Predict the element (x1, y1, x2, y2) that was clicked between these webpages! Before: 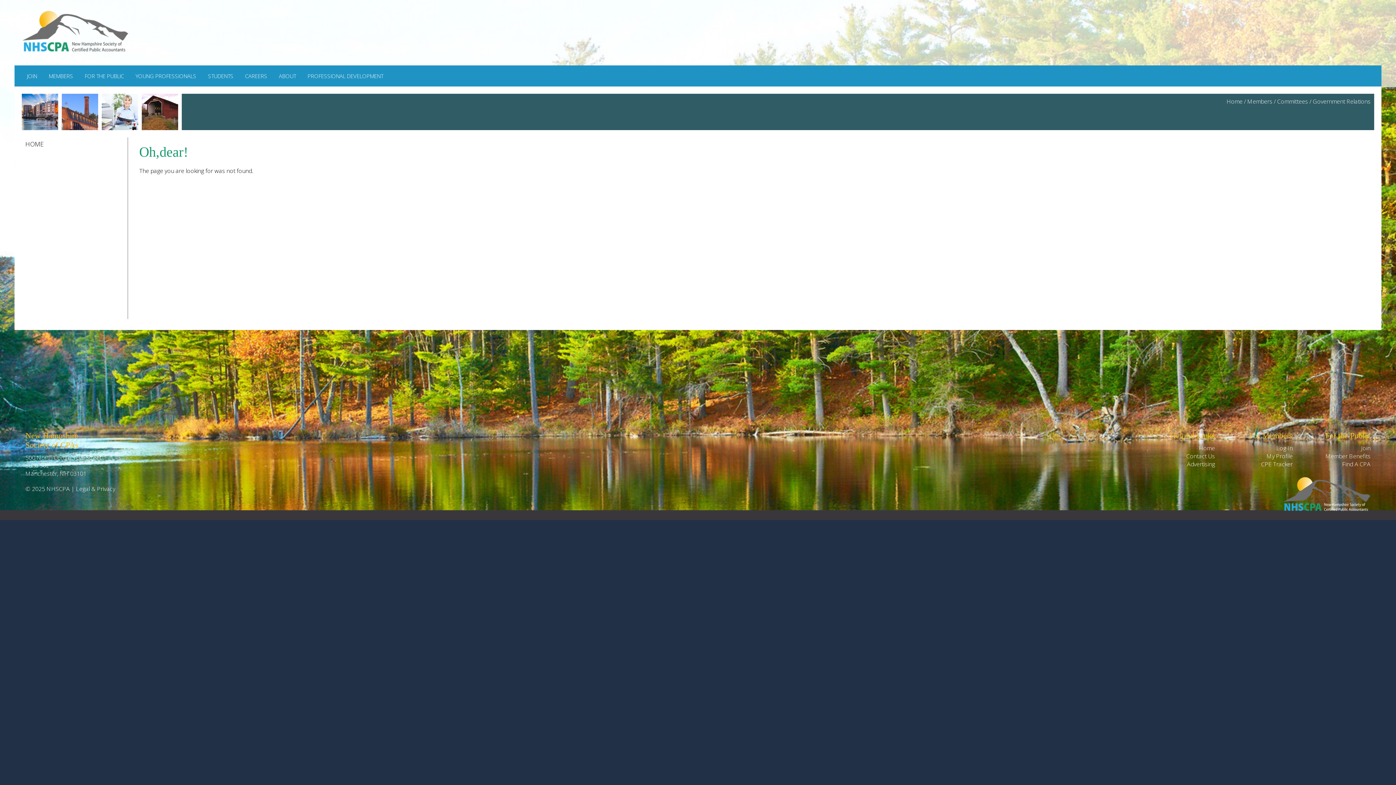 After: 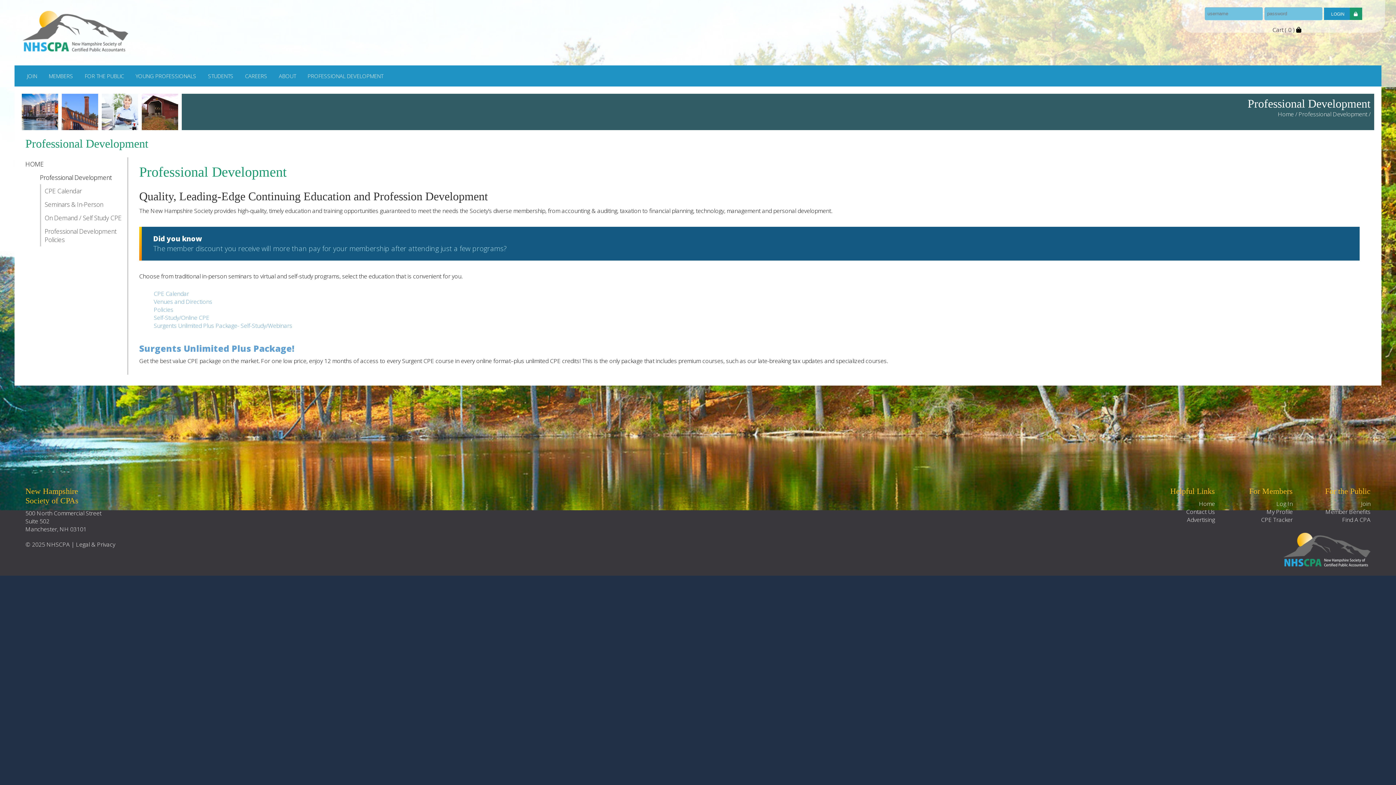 Action: label: PROFESSIONAL DEVELOPMENT bbox: (302, 67, 388, 84)